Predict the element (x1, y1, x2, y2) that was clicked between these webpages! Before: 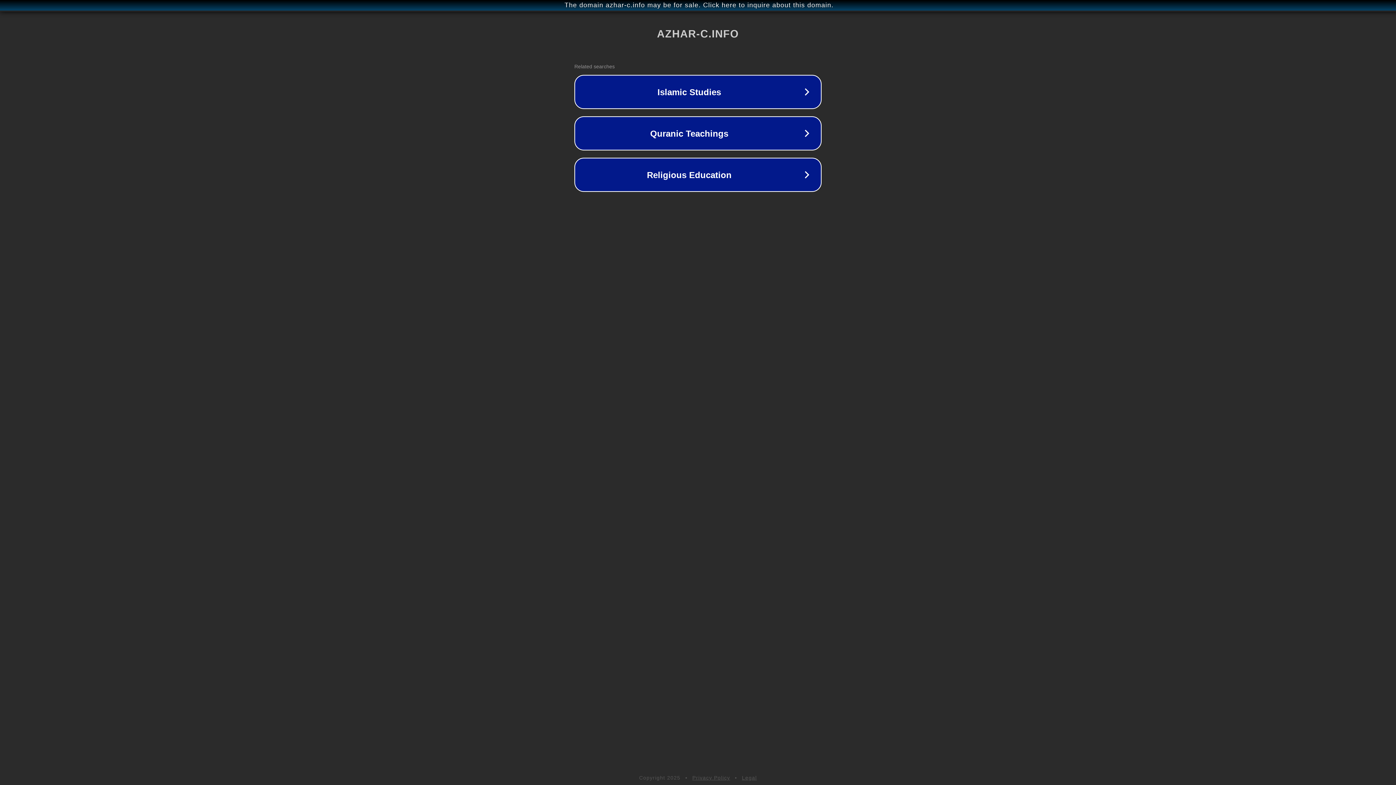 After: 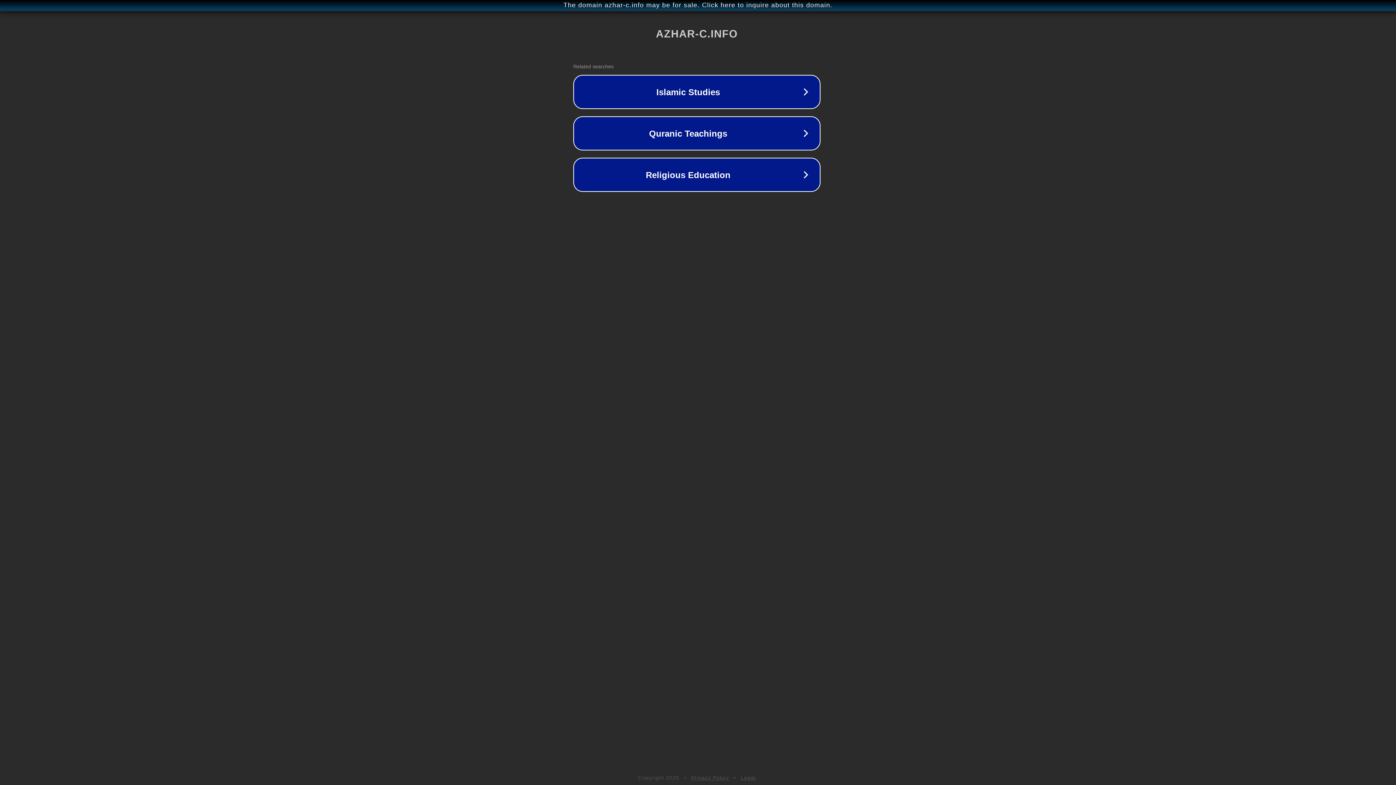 Action: label: The domain azhar-c.info may be for sale. Click here to inquire about this domain. bbox: (1, 1, 1397, 9)